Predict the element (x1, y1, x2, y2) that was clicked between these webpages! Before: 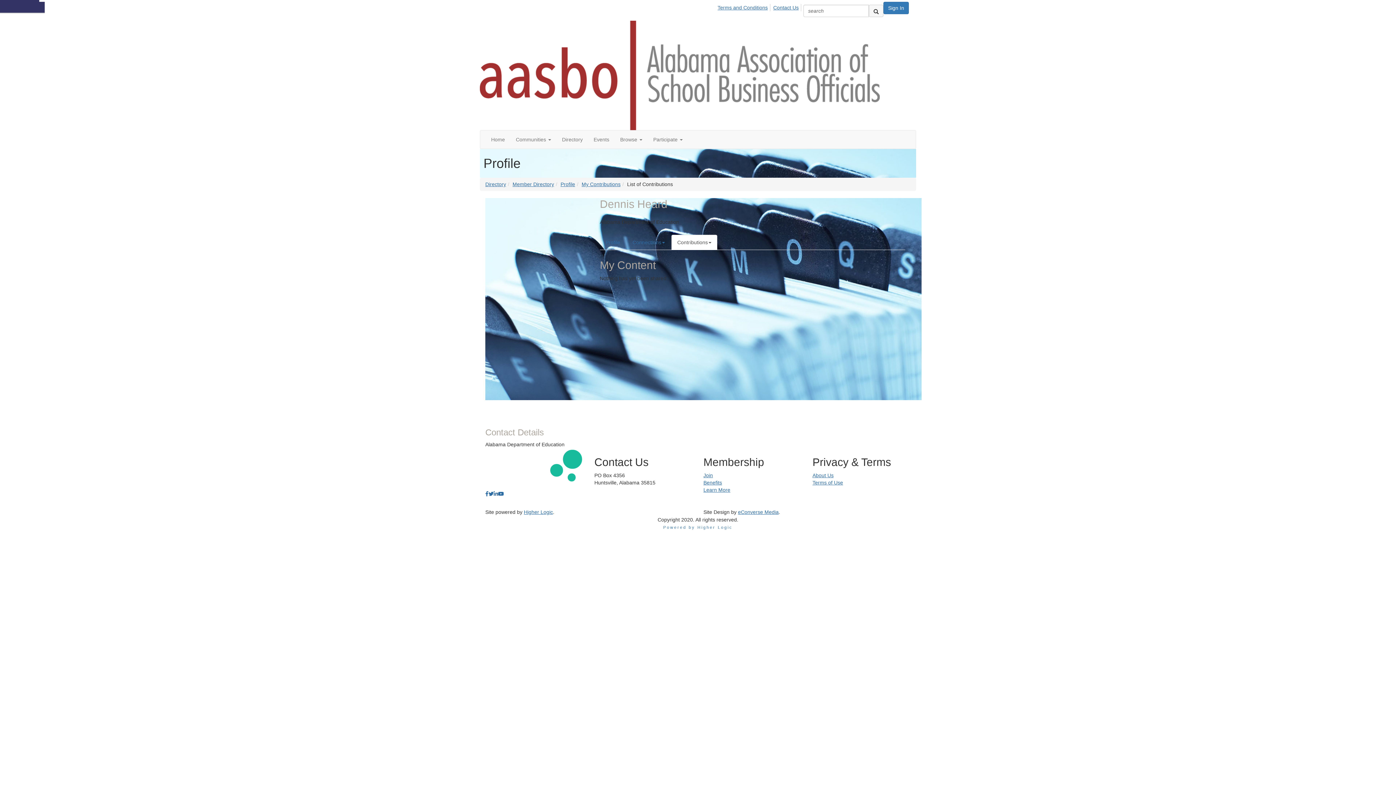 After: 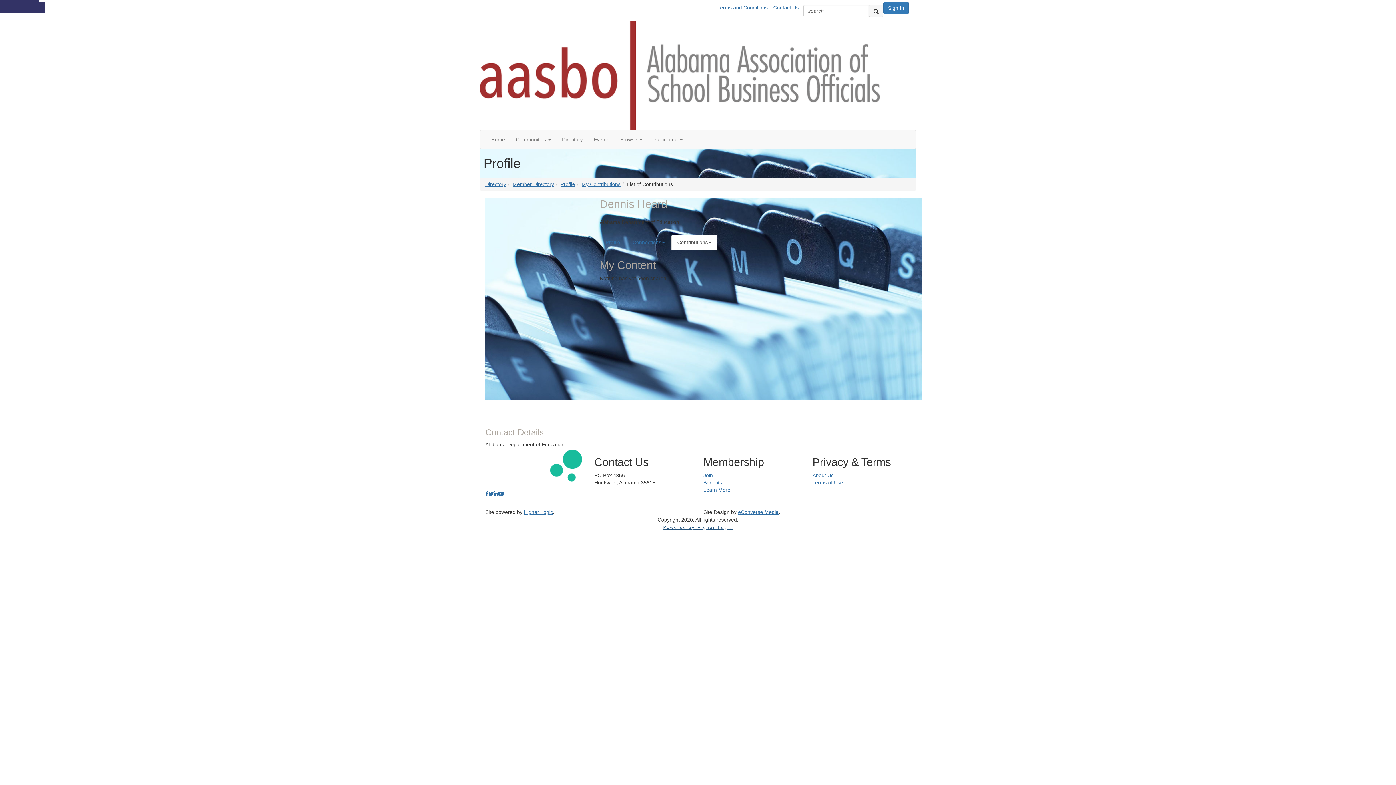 Action: bbox: (663, 525, 732, 529) label: Powered by Higher Logic